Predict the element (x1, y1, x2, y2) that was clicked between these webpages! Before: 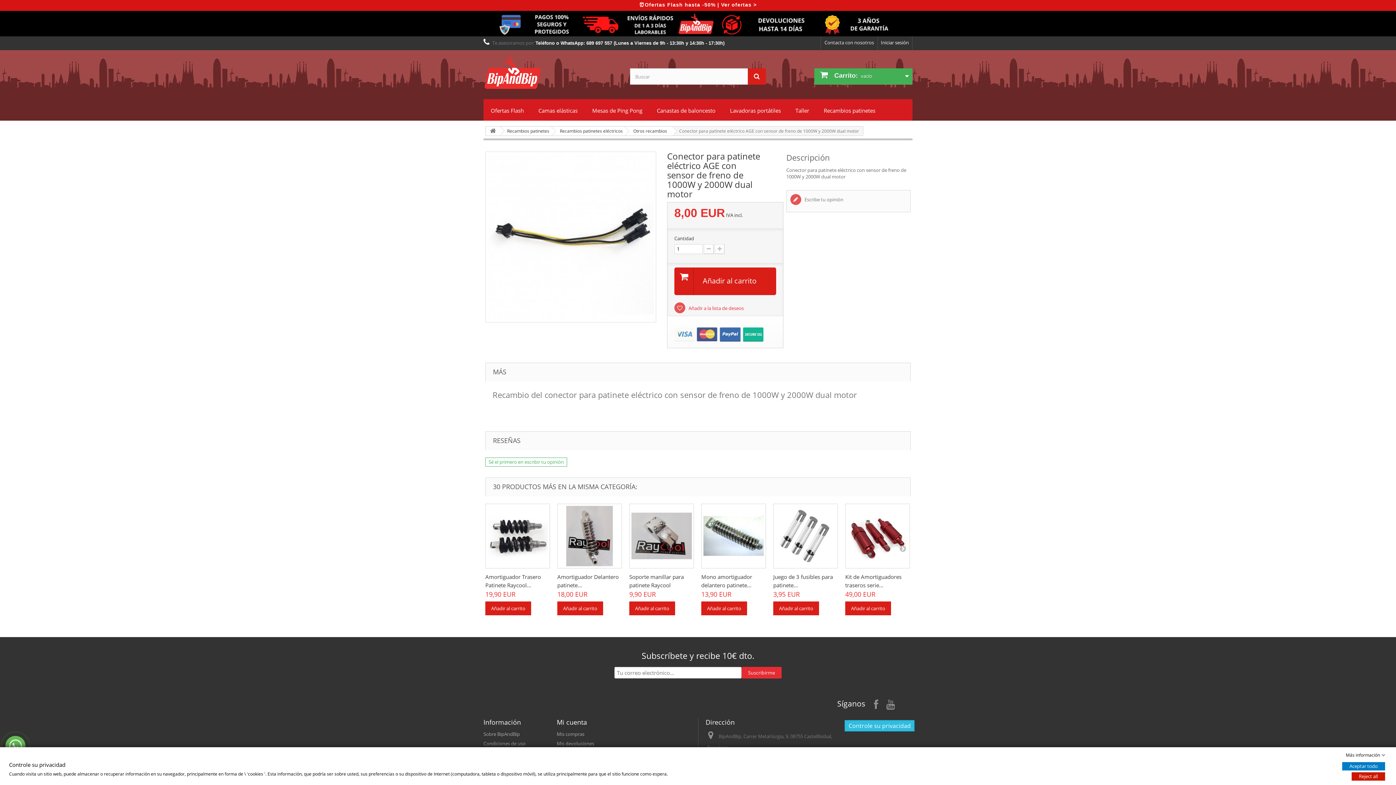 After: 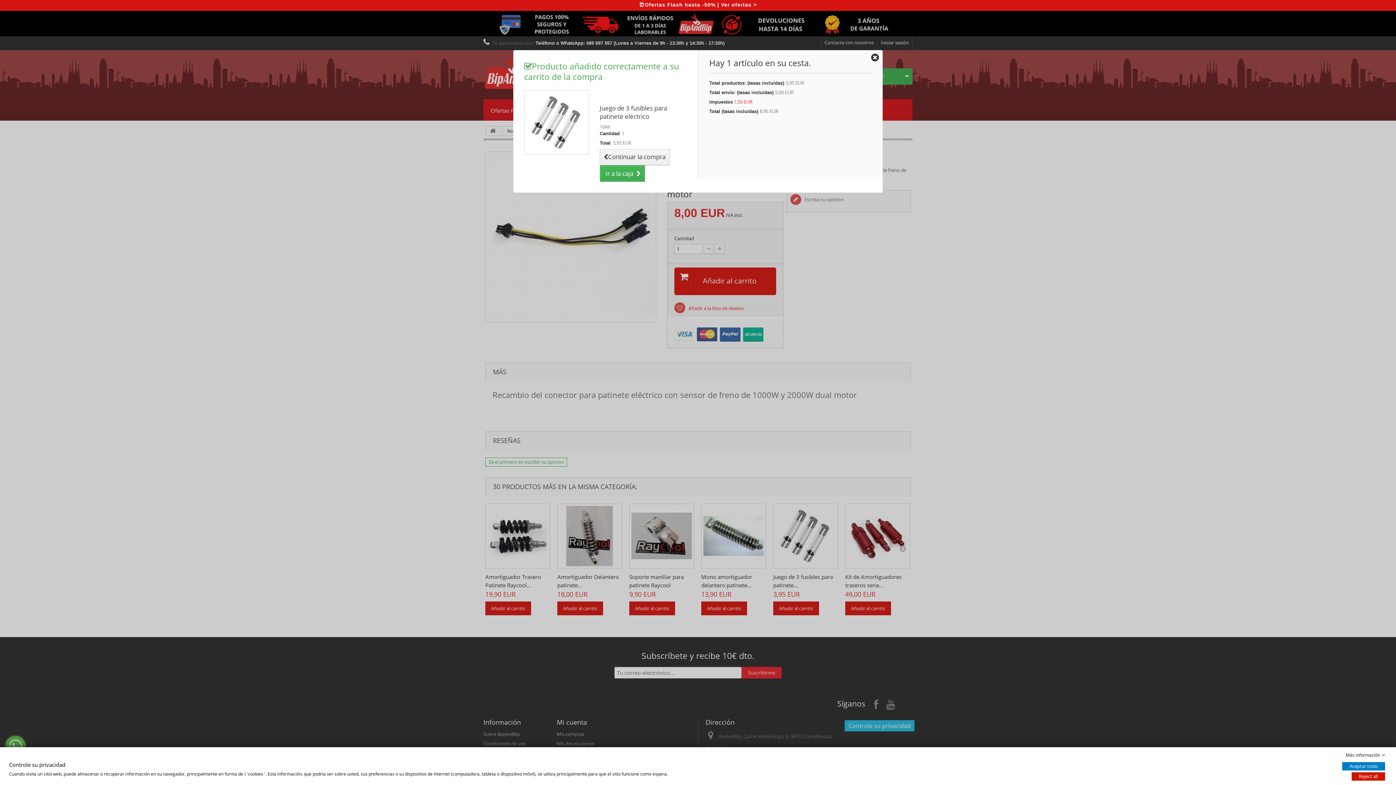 Action: bbox: (773, 601, 819, 615) label: Añadir al carrito